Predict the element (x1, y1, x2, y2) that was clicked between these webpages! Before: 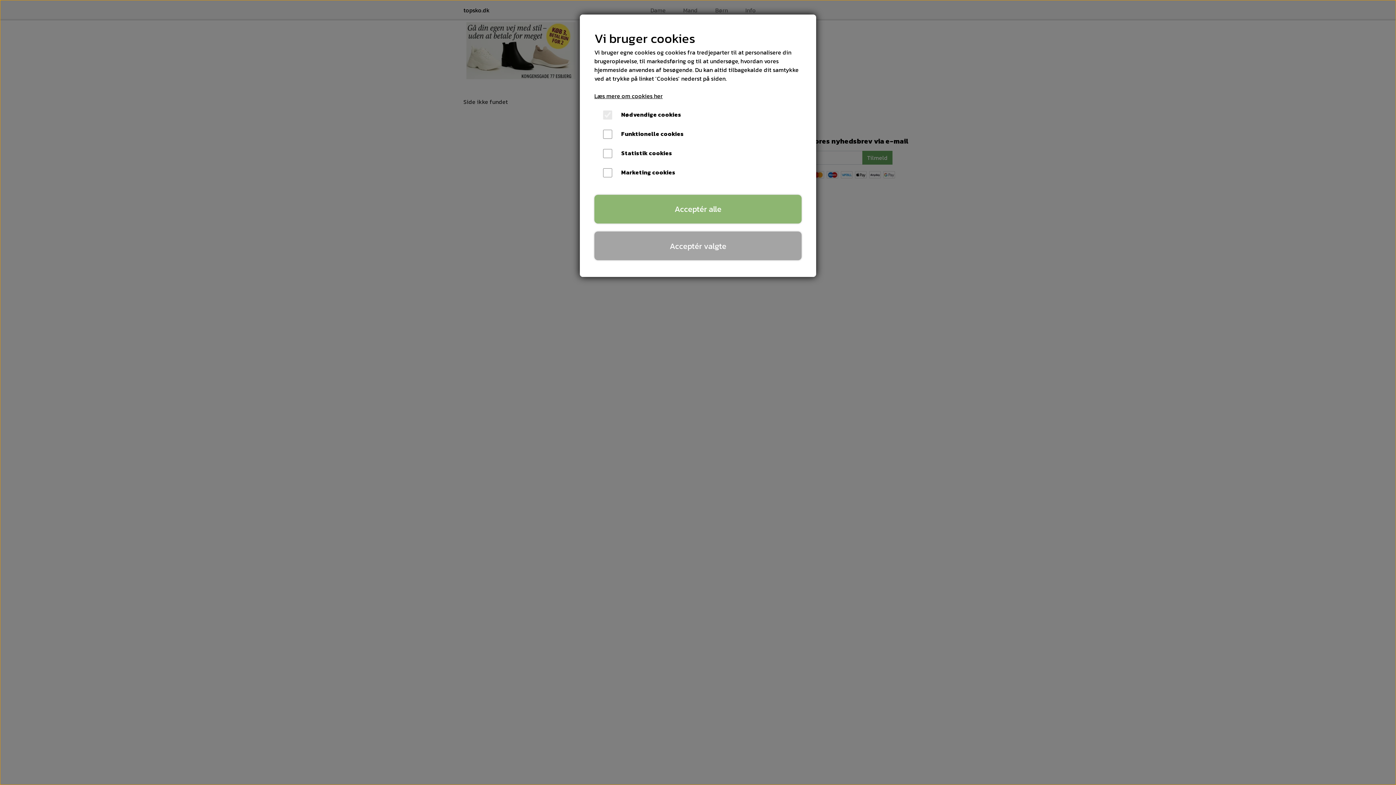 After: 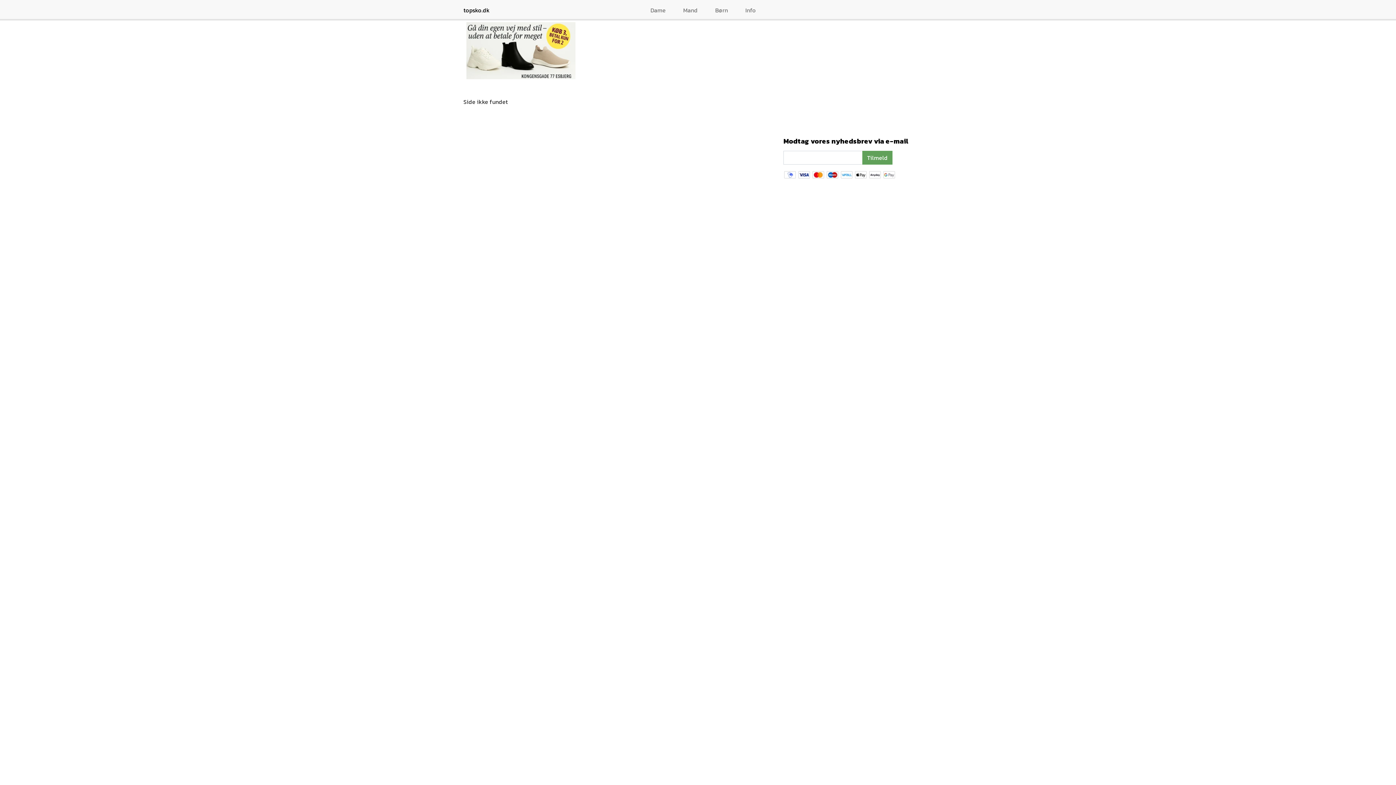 Action: label: Acceptér valgte bbox: (594, 231, 801, 260)